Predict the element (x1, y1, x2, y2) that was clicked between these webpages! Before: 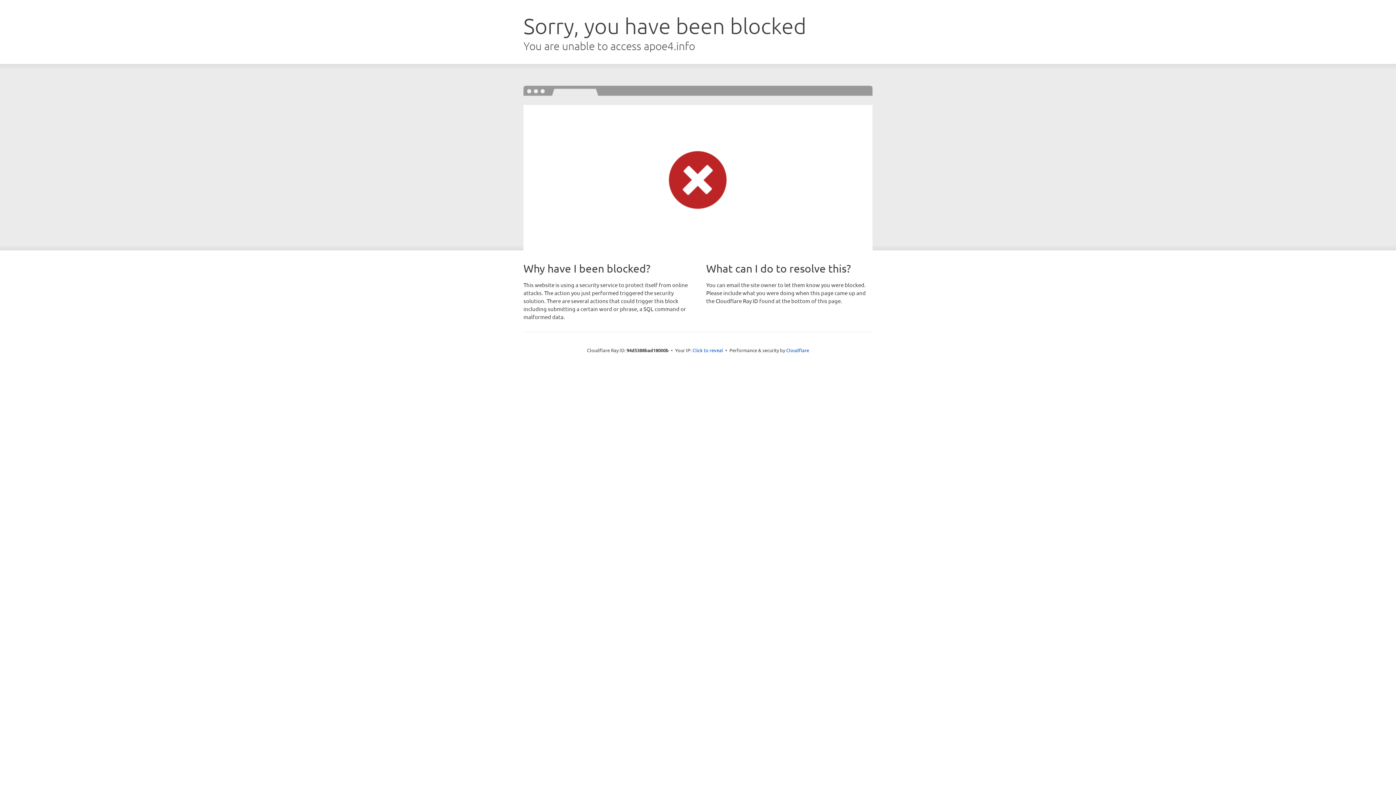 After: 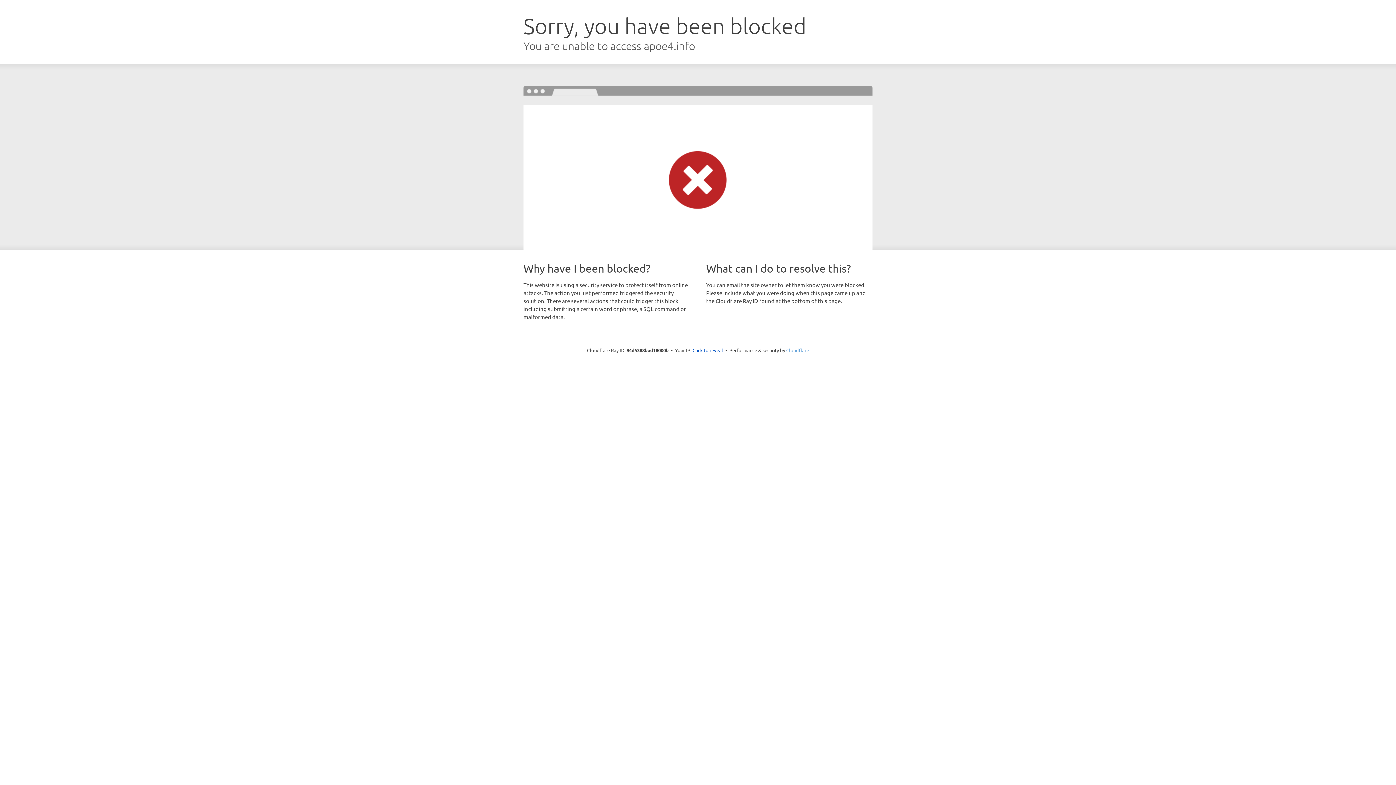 Action: label: Cloudflare bbox: (786, 347, 809, 353)